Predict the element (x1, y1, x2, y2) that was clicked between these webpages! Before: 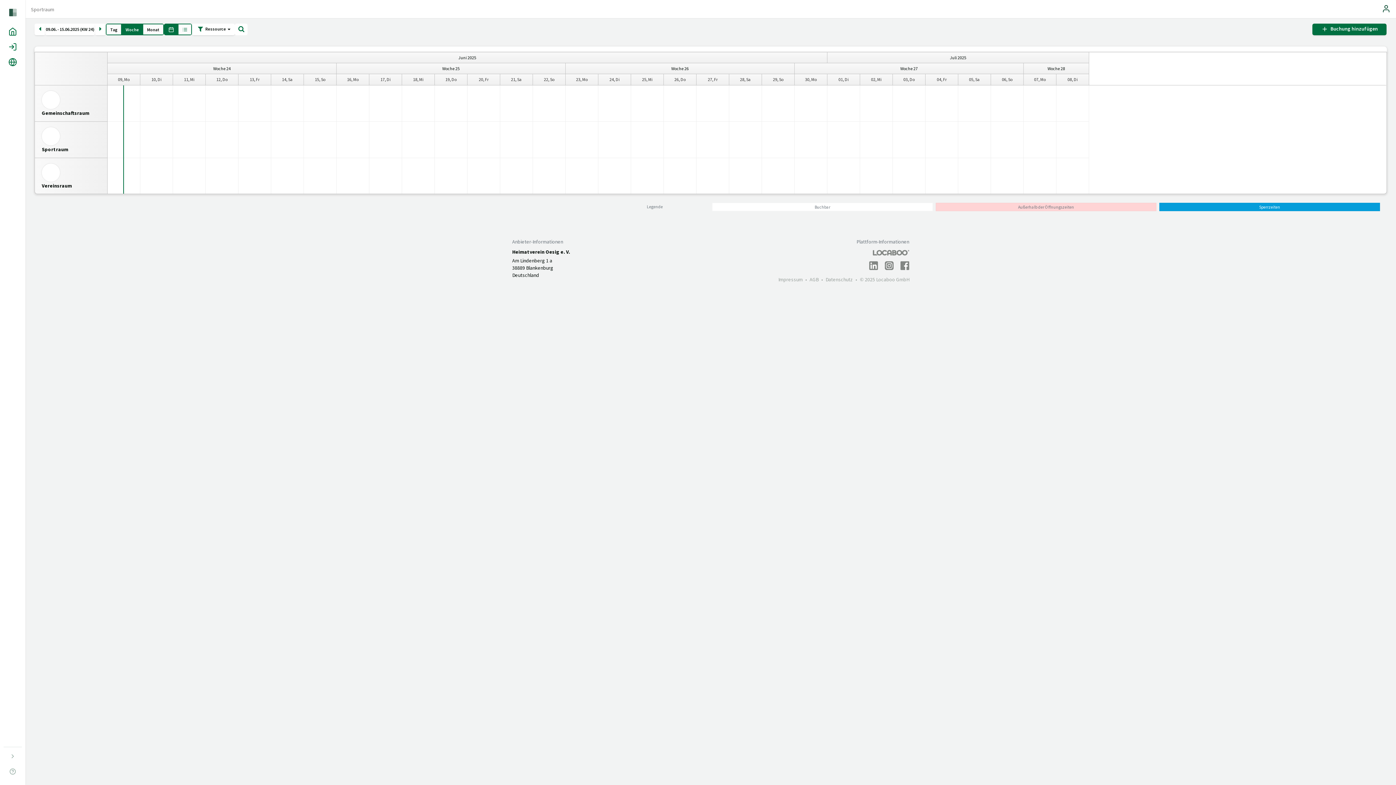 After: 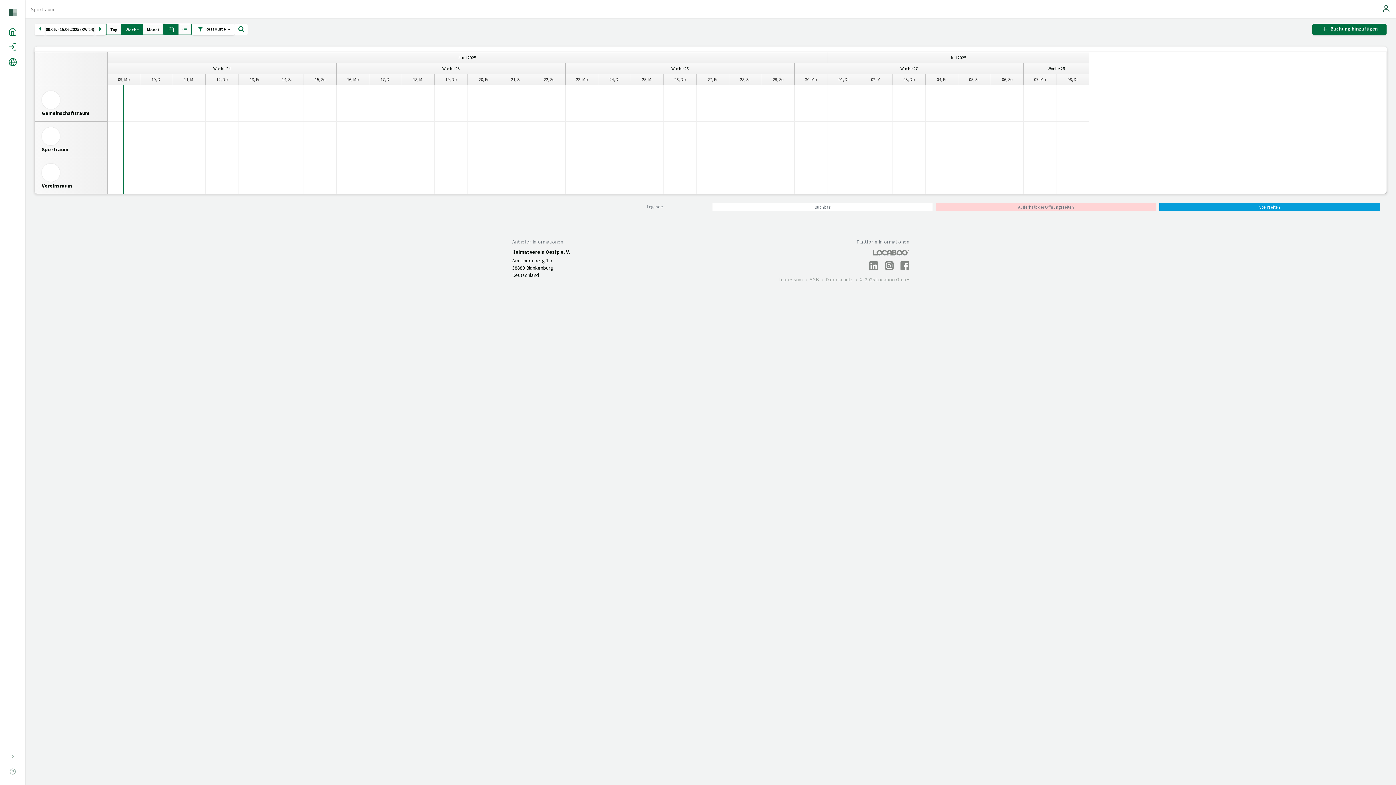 Action: bbox: (885, 262, 893, 268)